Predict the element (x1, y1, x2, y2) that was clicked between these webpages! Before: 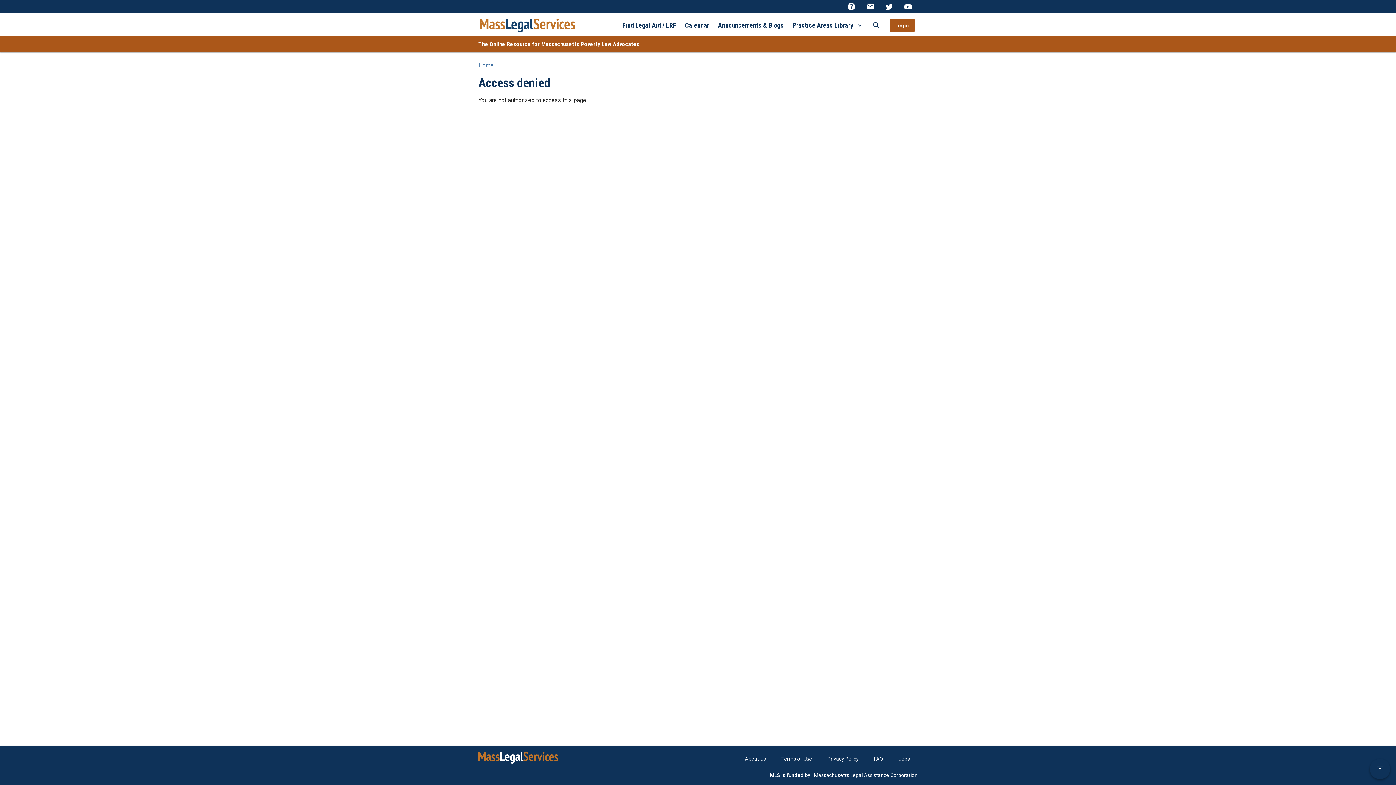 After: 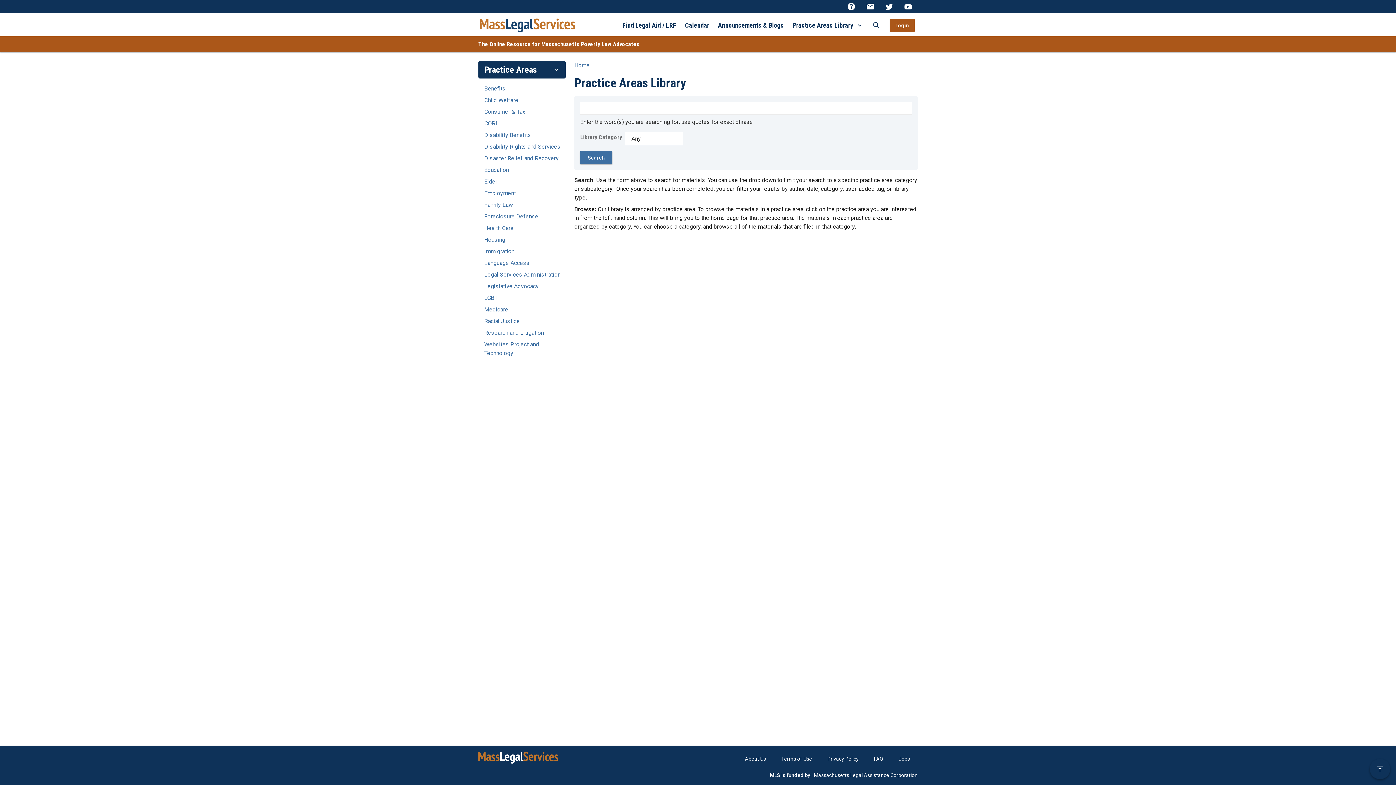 Action: bbox: (788, 13, 856, 37) label: Practice Areas Library